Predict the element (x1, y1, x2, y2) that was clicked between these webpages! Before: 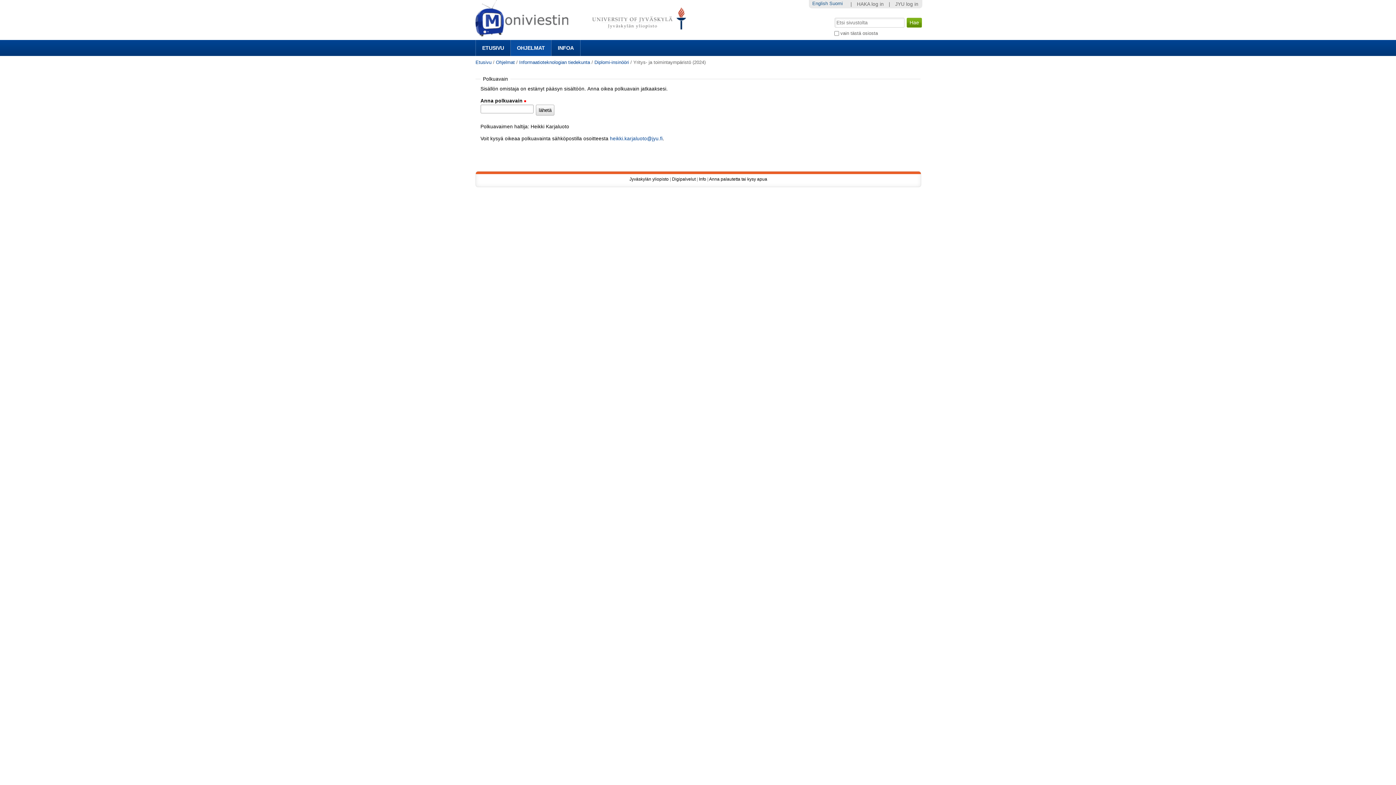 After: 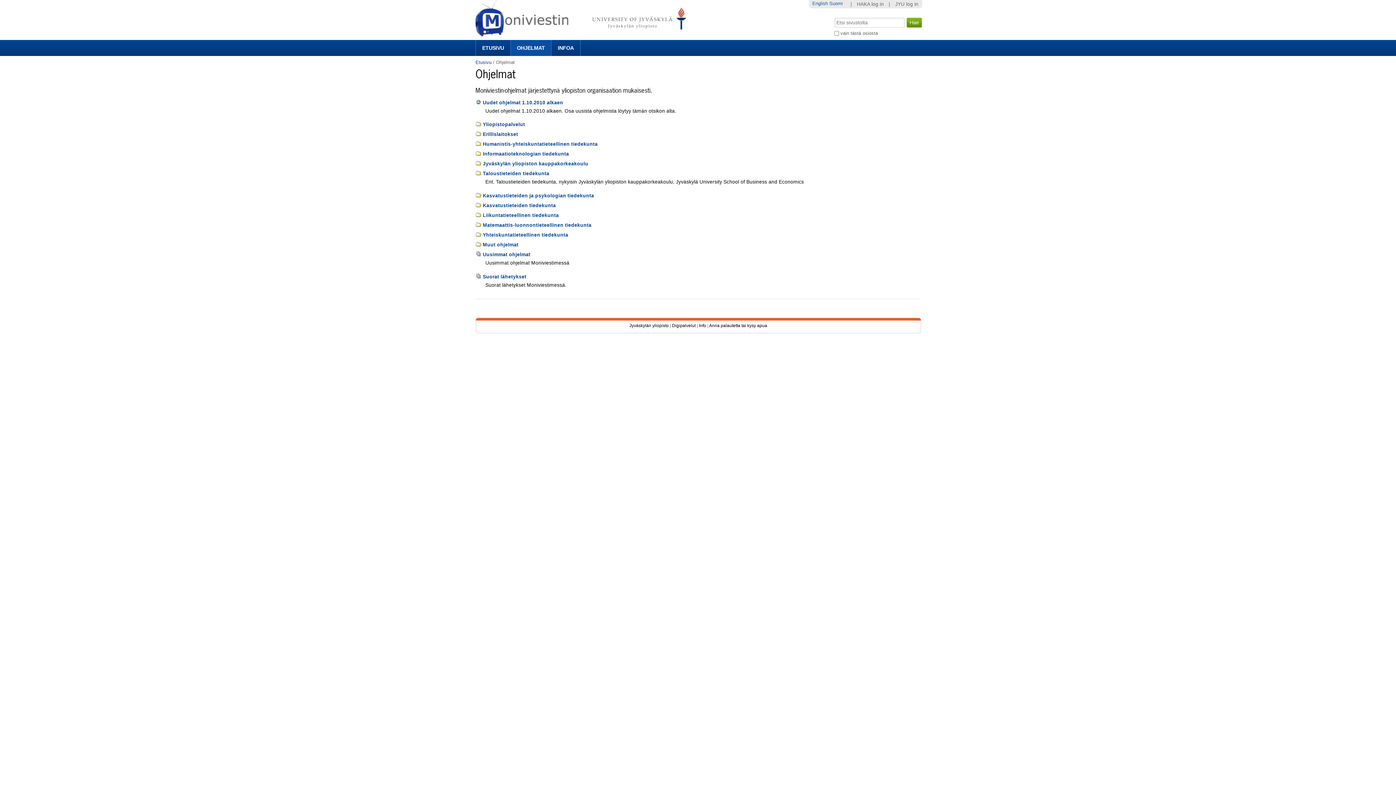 Action: bbox: (496, 59, 514, 65) label: Ohjelmat